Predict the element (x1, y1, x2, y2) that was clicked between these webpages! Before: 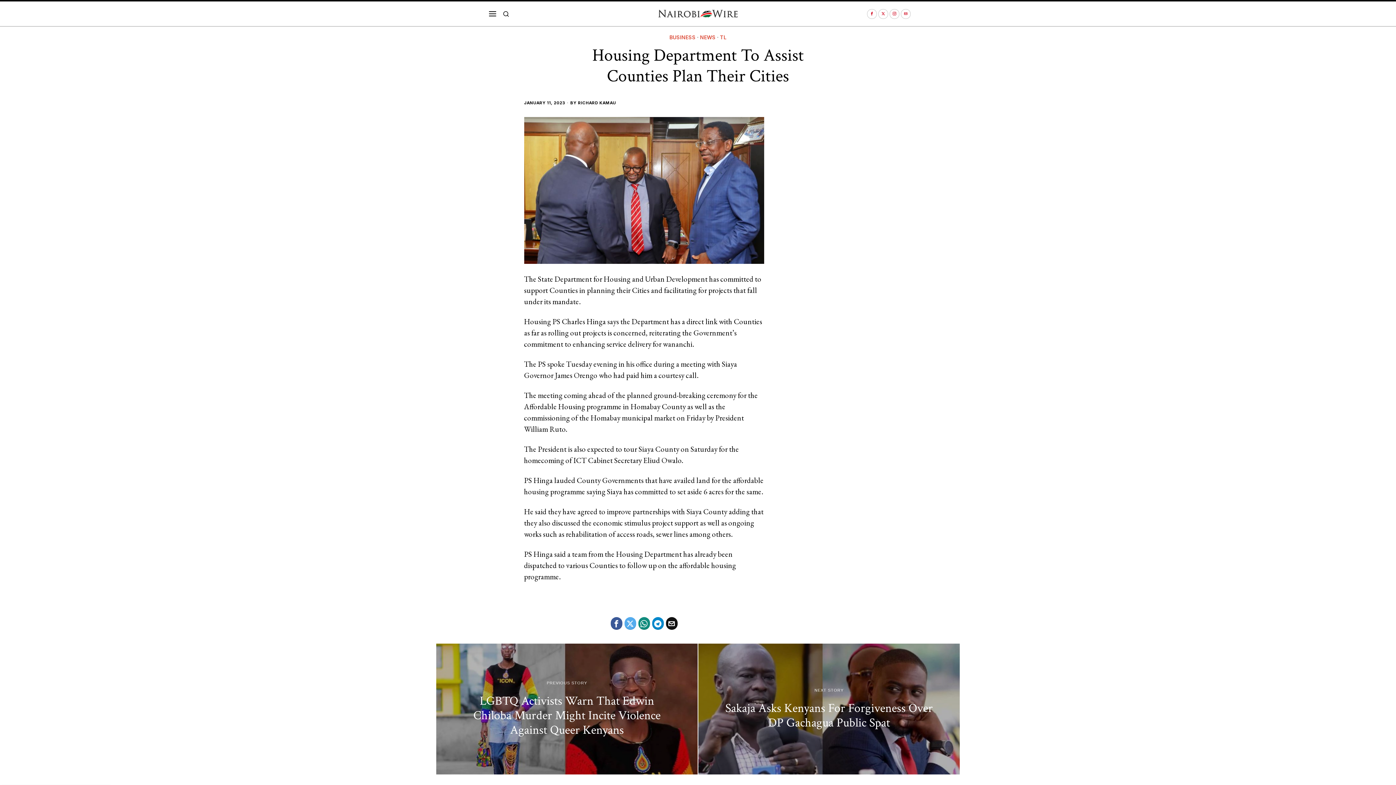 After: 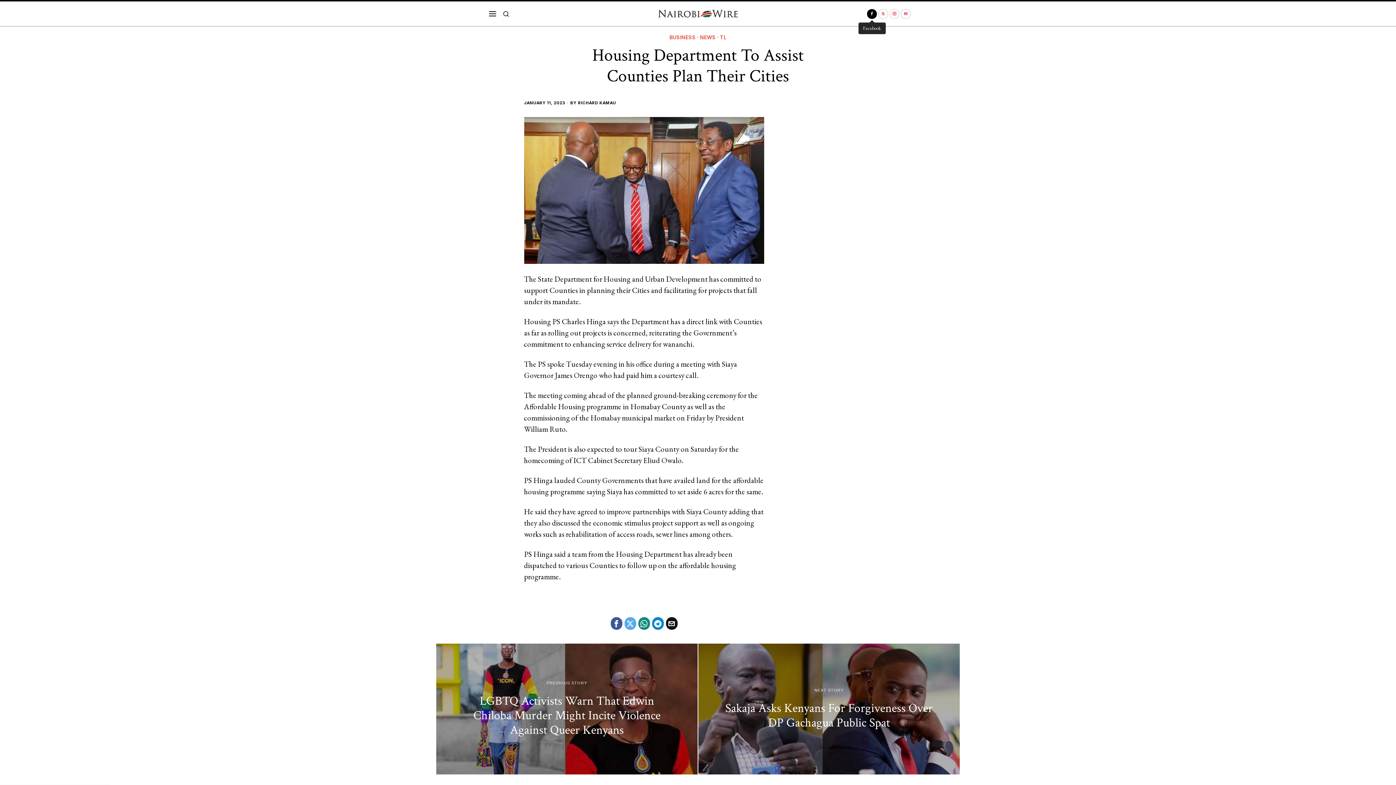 Action: bbox: (867, 8, 877, 18) label: Facebook